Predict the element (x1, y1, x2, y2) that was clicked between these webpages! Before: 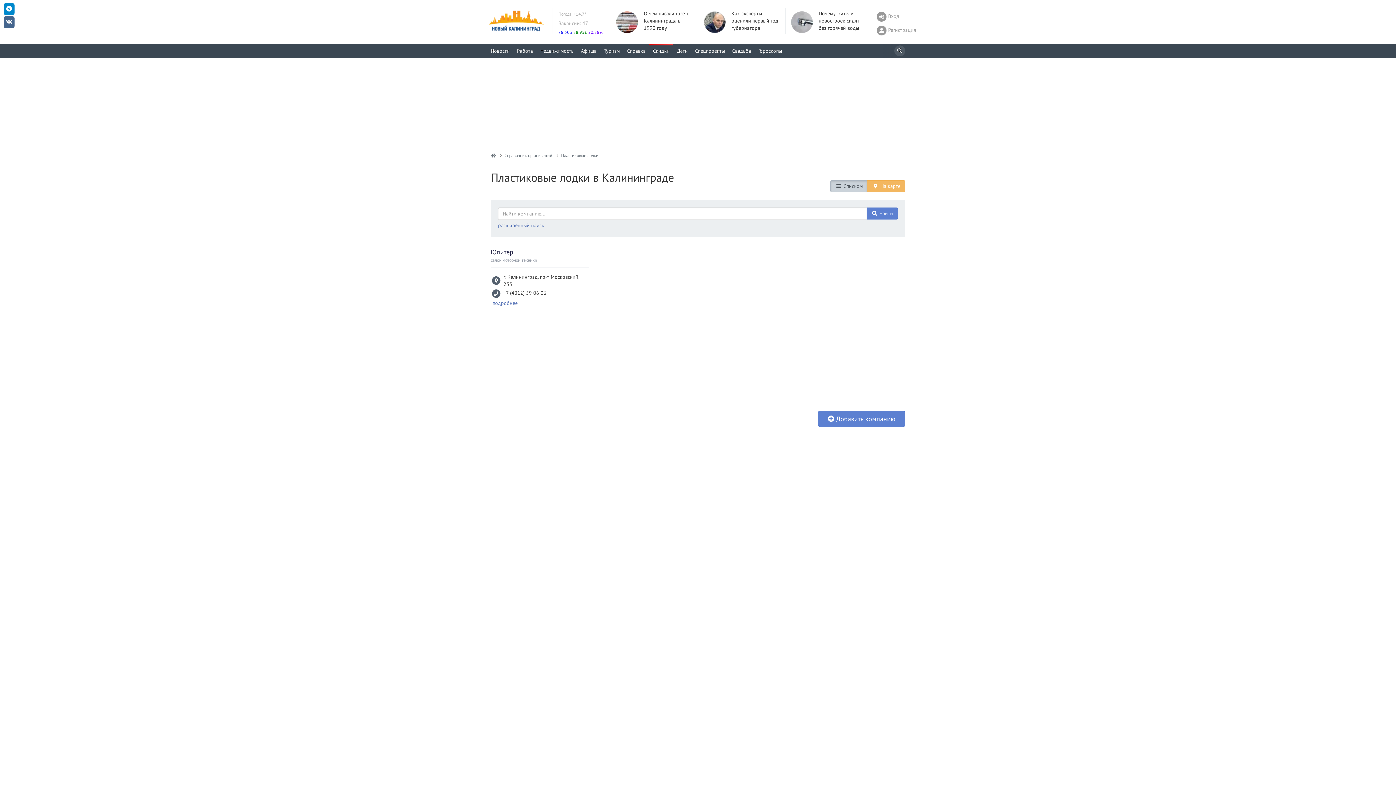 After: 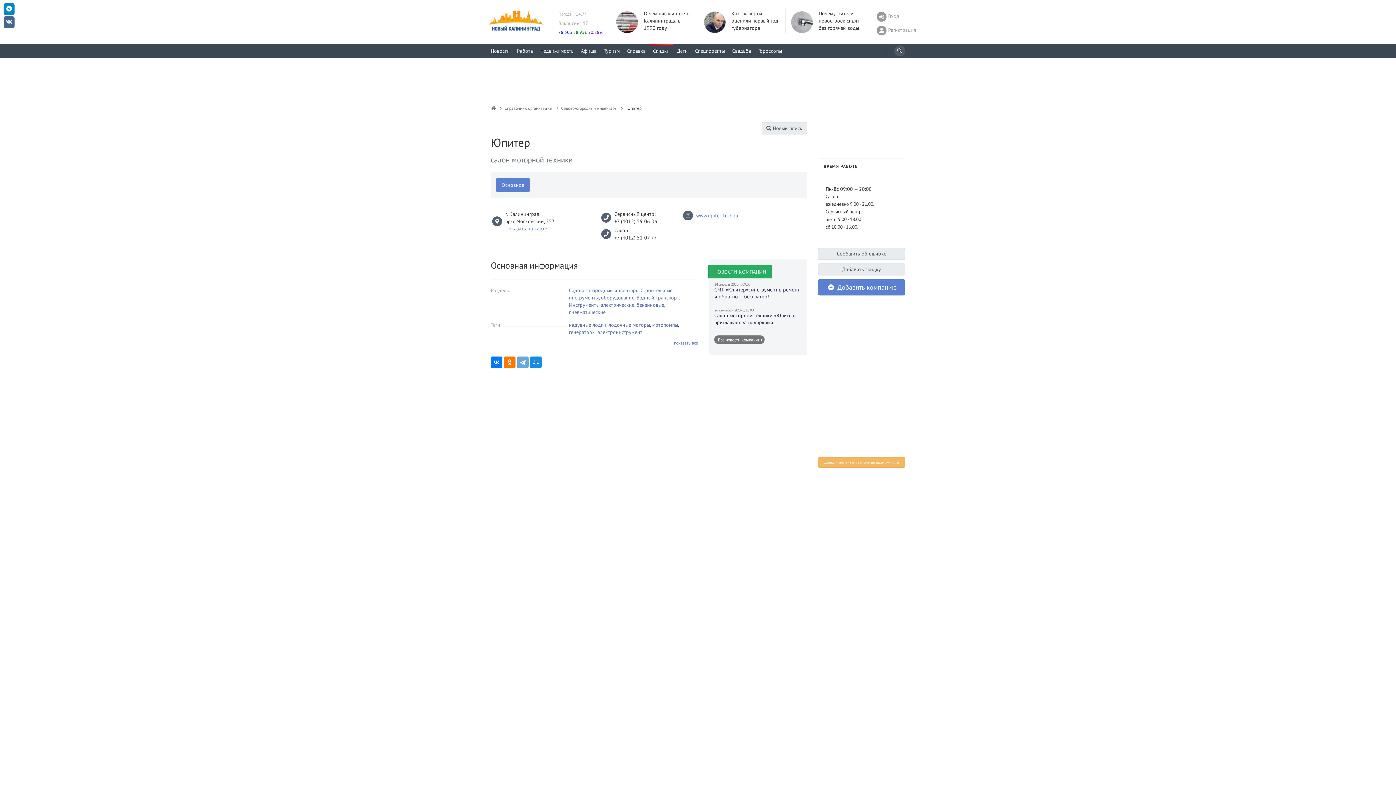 Action: bbox: (492, 300, 517, 306) label: подробнее